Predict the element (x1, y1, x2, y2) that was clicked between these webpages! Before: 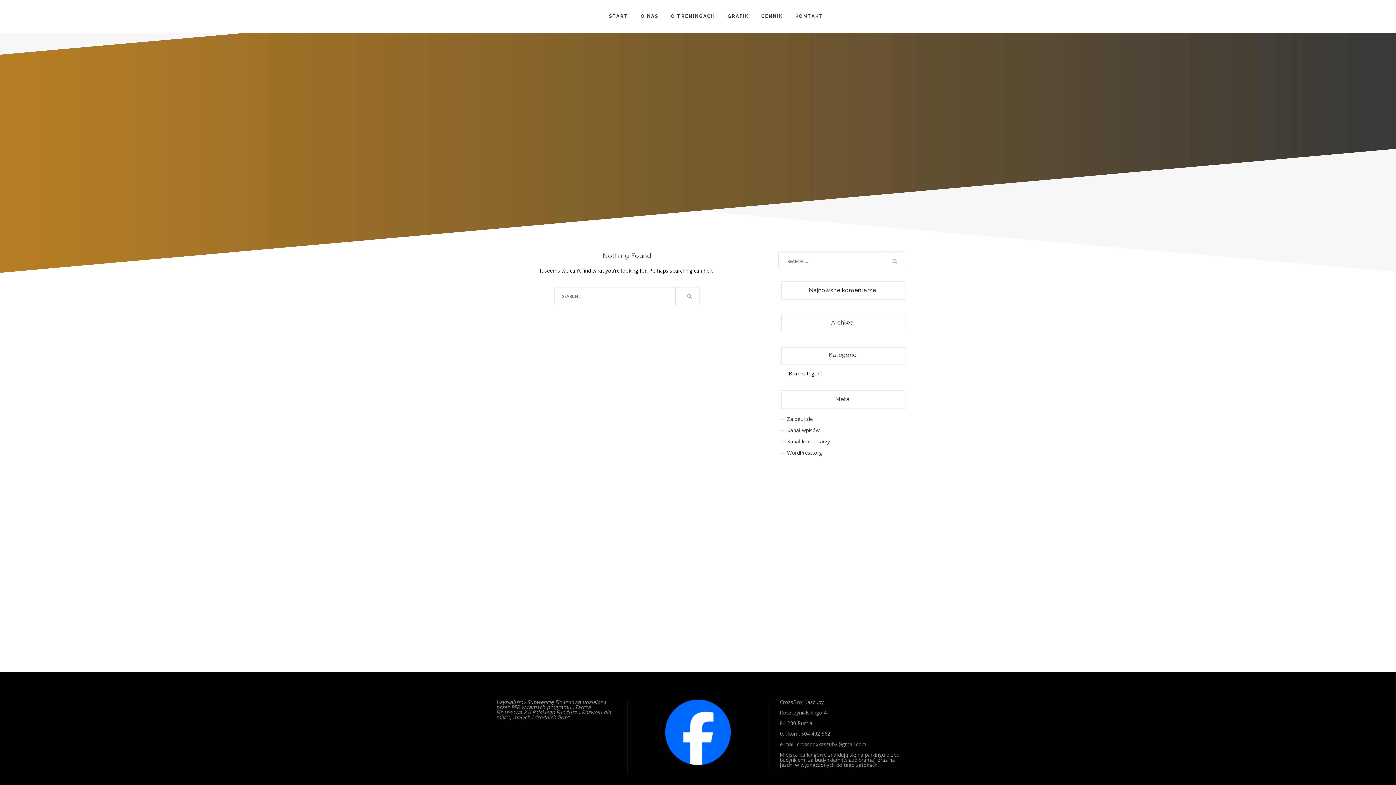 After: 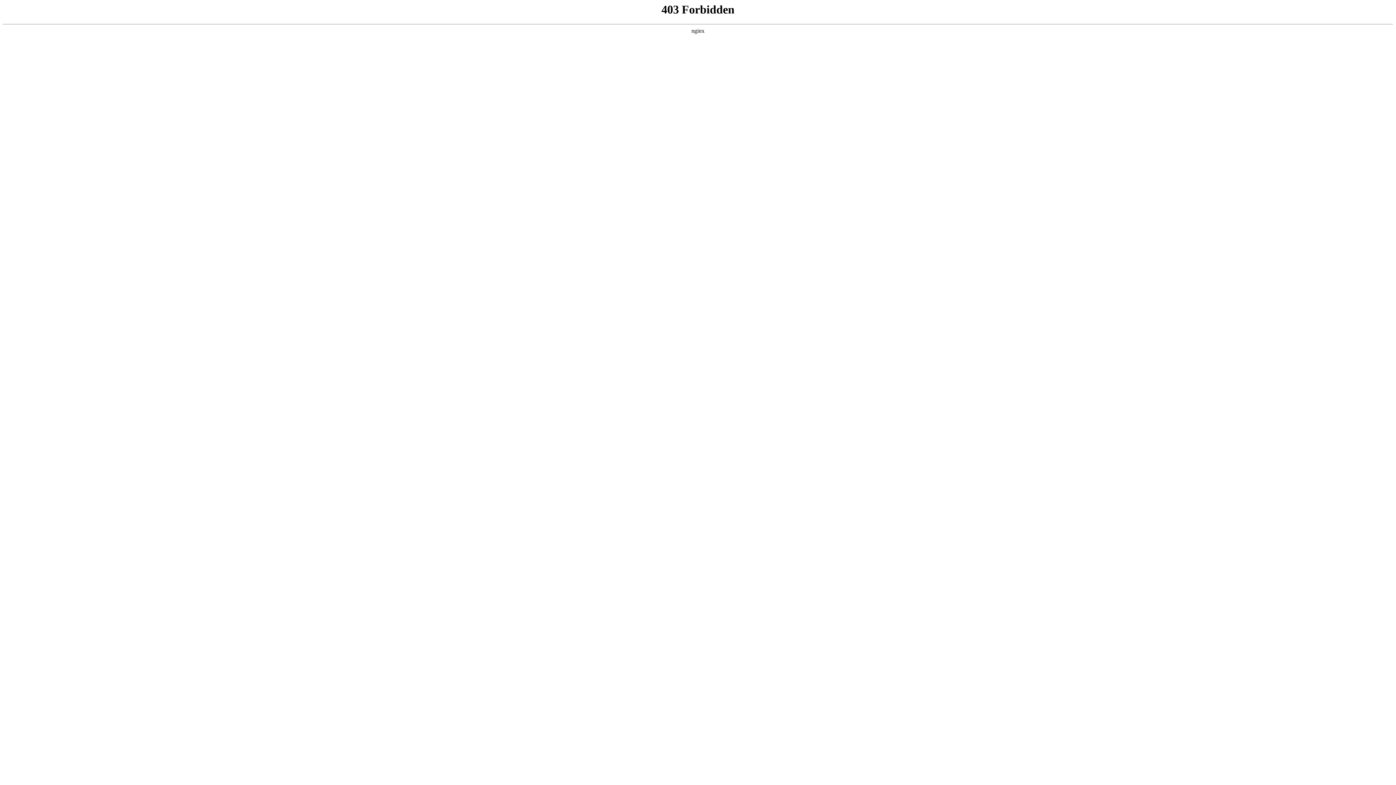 Action: bbox: (787, 449, 822, 456) label: WordPress.org